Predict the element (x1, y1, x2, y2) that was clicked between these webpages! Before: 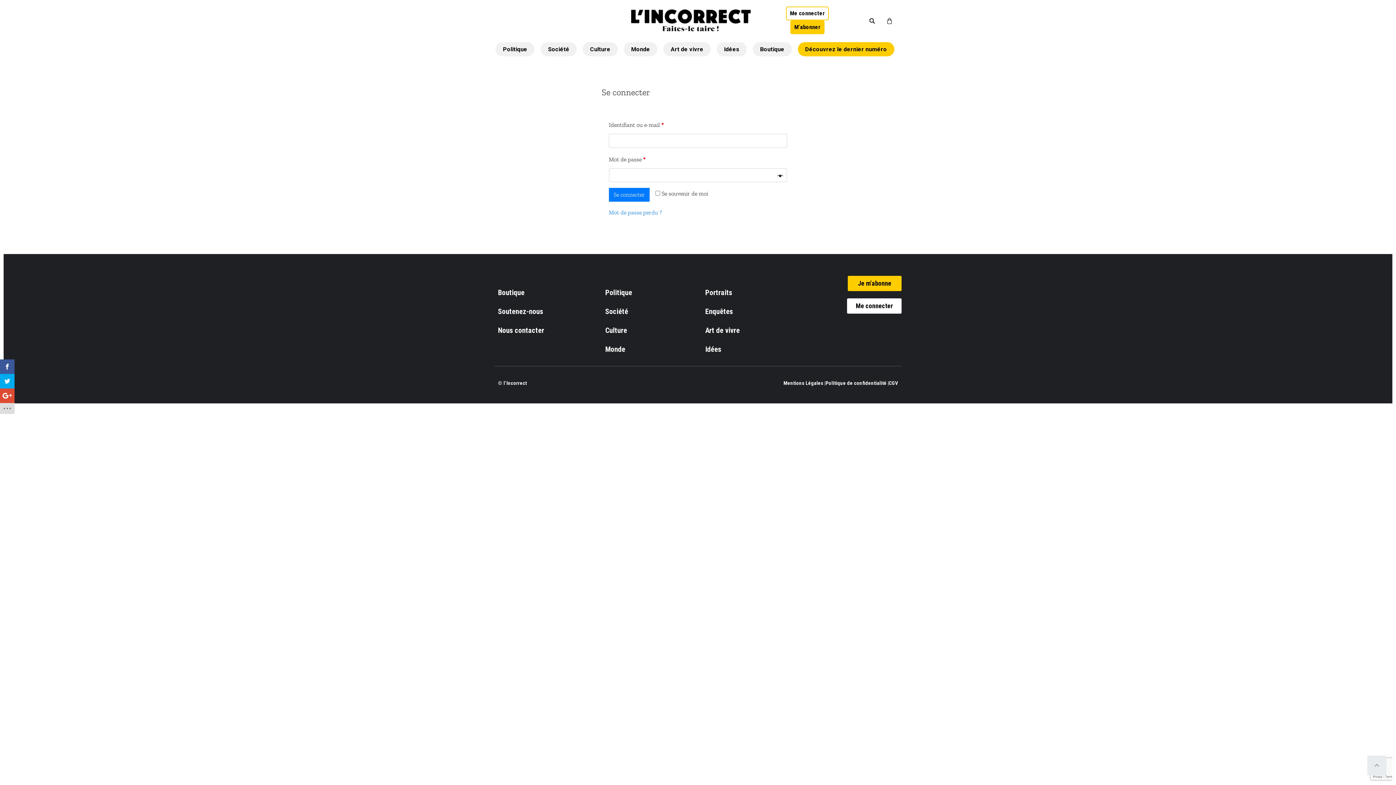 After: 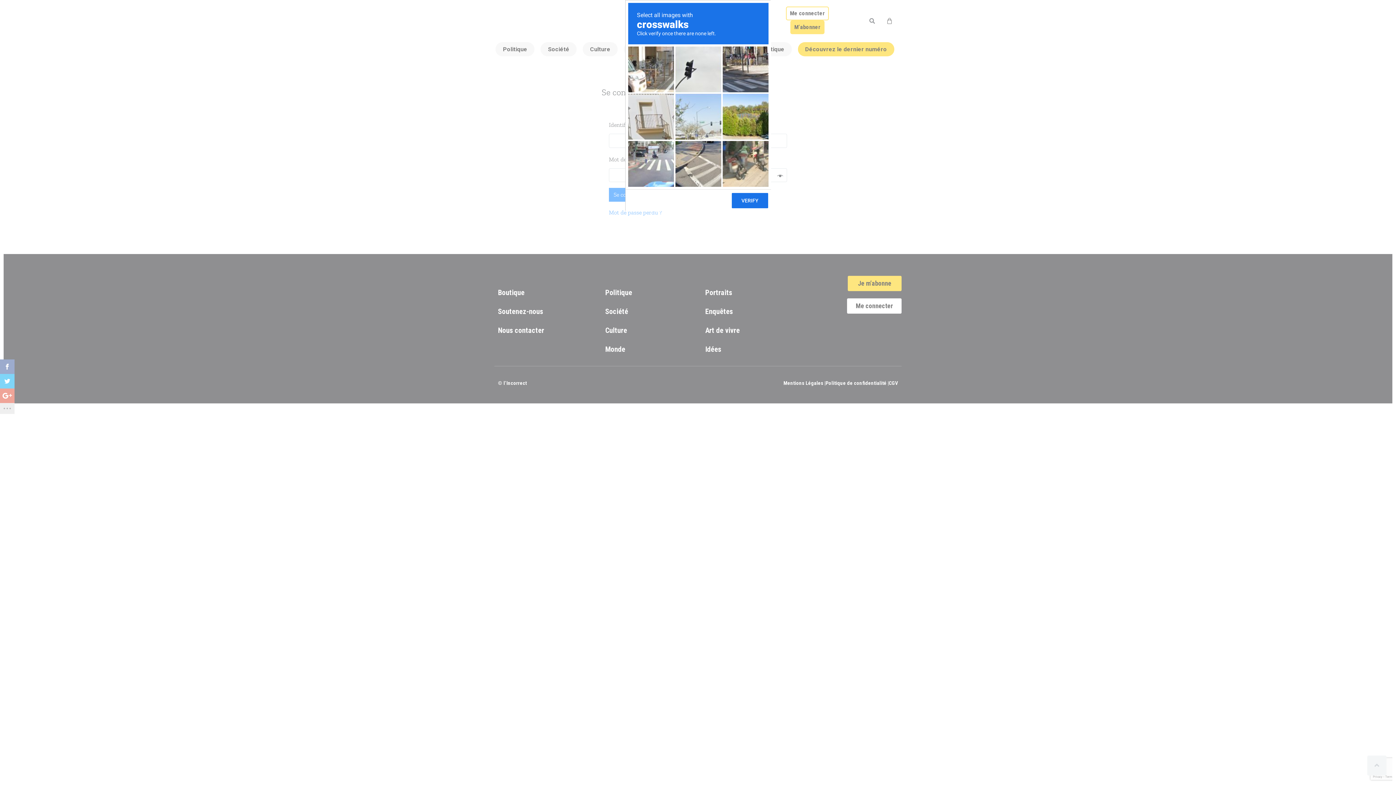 Action: bbox: (609, 188, 649, 201) label: Se connecter